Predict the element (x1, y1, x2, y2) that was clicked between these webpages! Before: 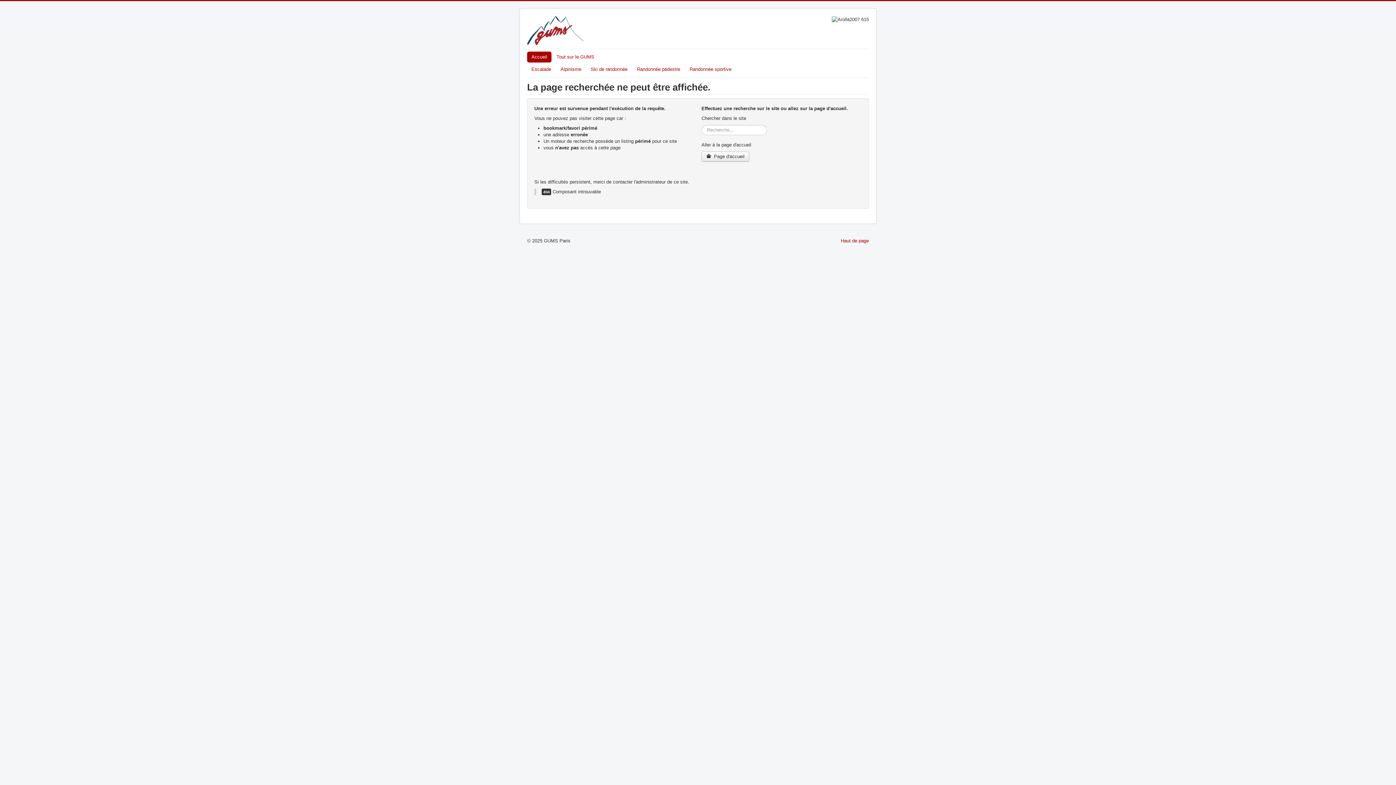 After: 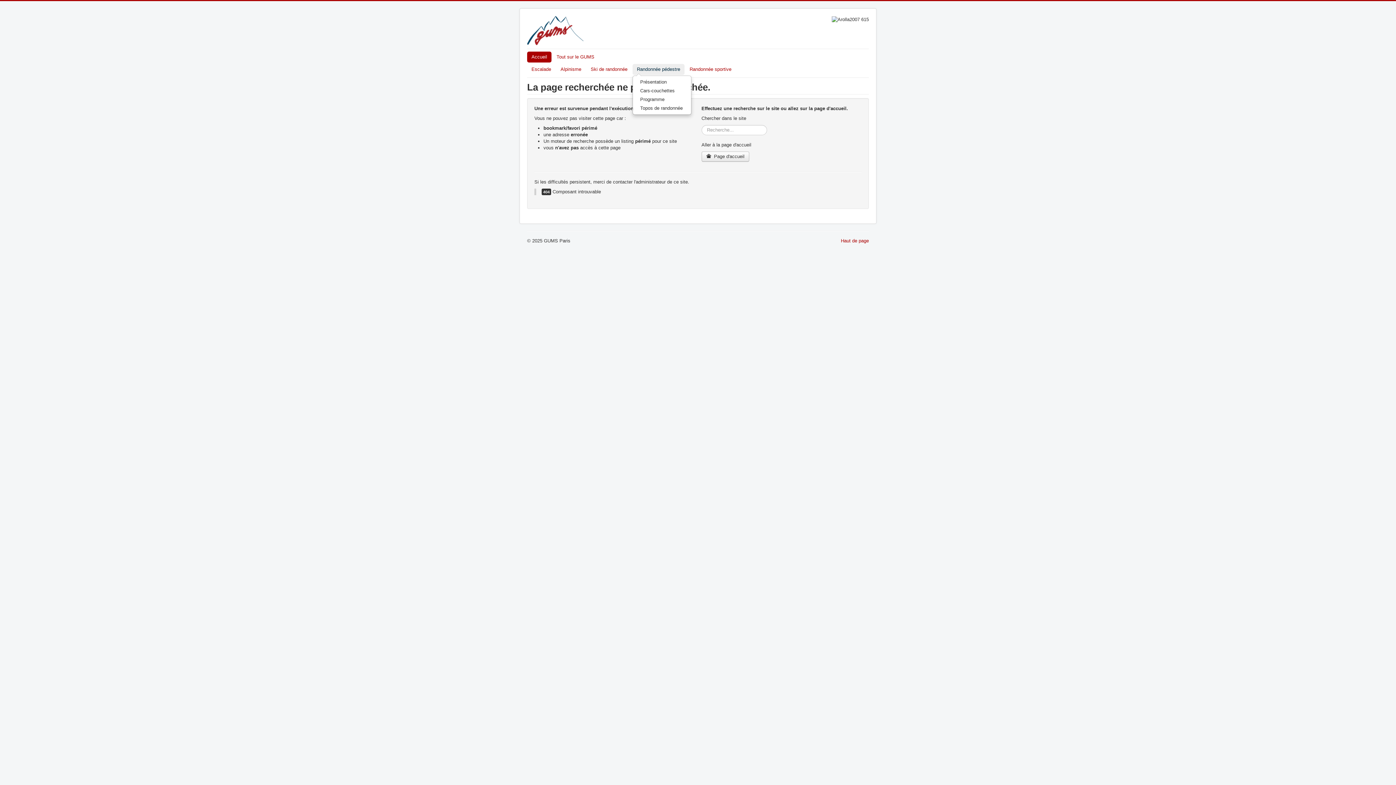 Action: bbox: (632, 64, 684, 74) label: Randonnée pédestre